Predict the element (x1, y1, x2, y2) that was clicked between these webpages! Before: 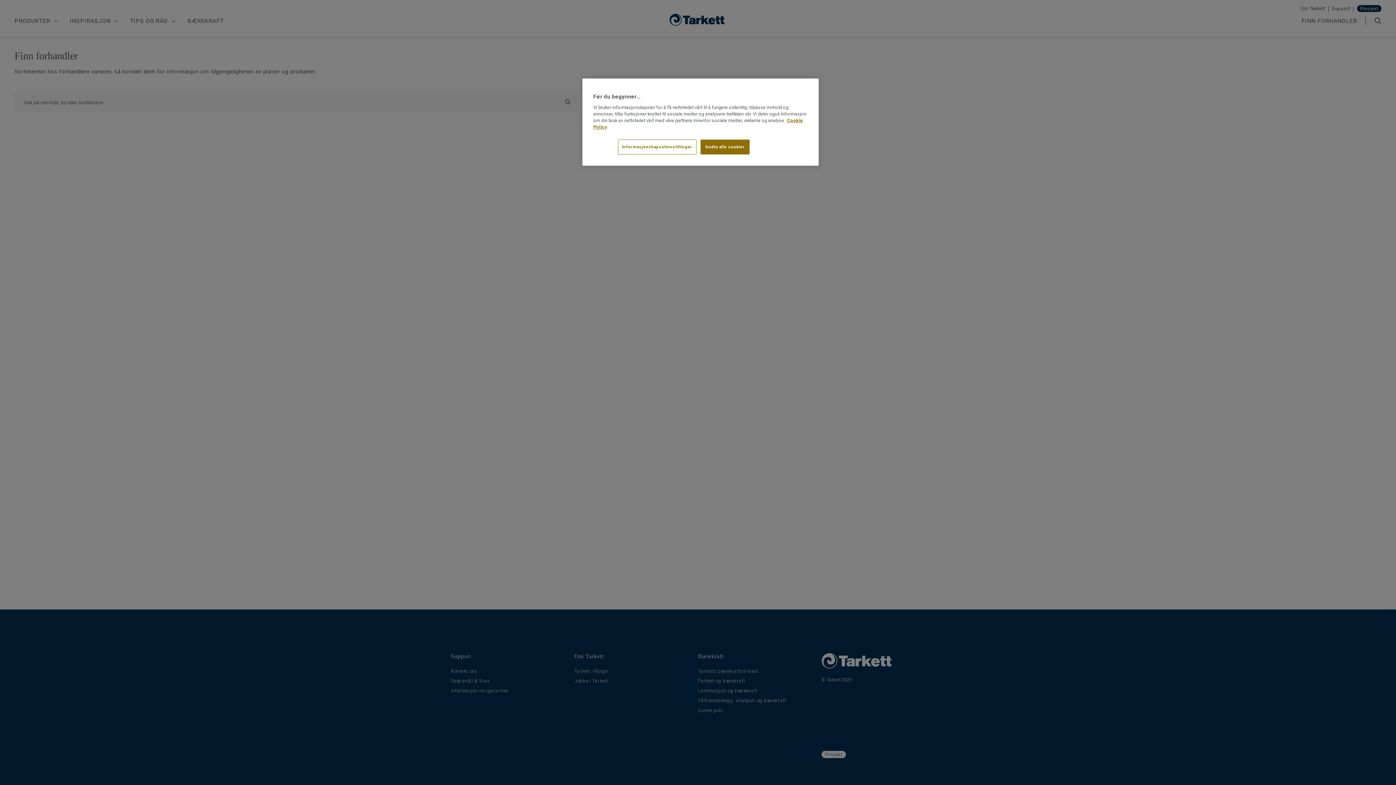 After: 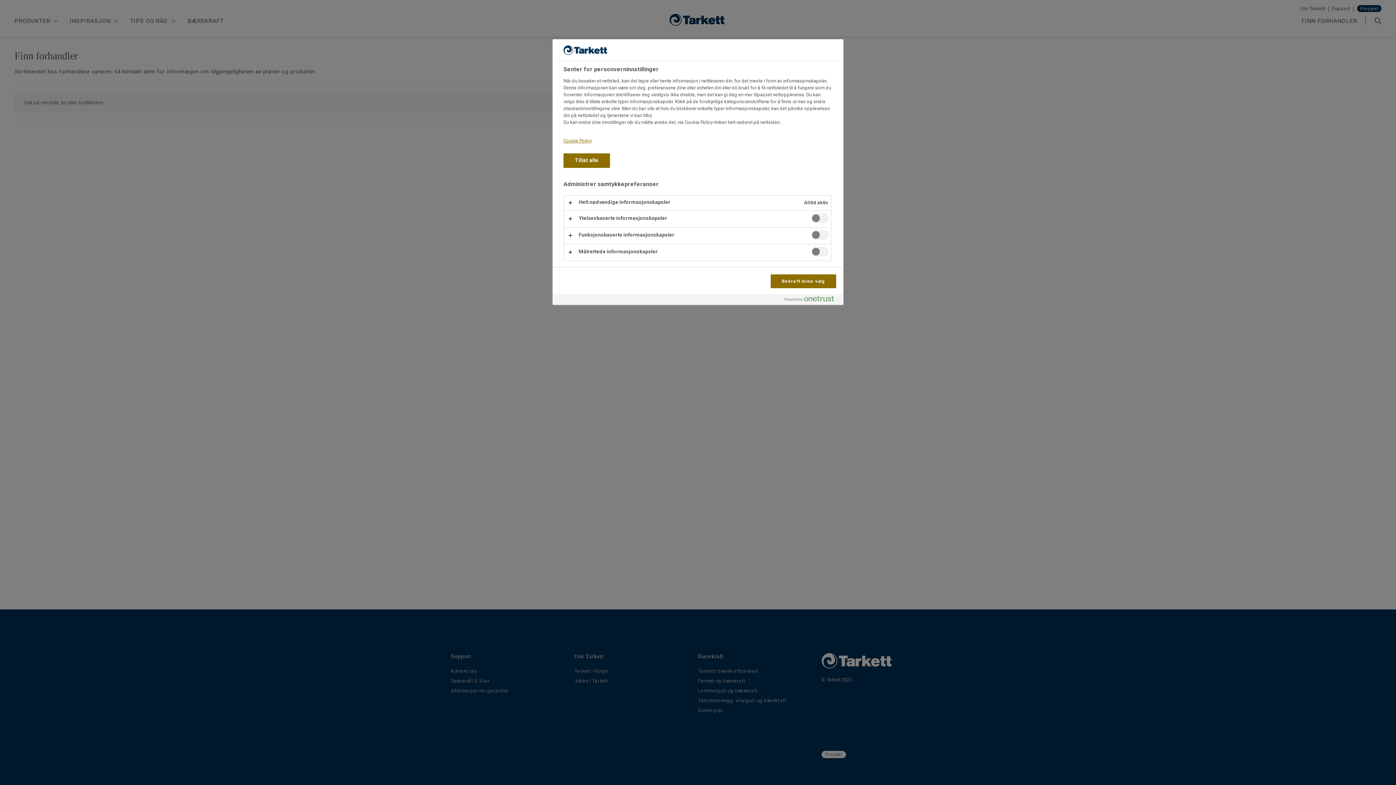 Action: bbox: (618, 139, 696, 154) label: Informasjonskapselinnstillinger